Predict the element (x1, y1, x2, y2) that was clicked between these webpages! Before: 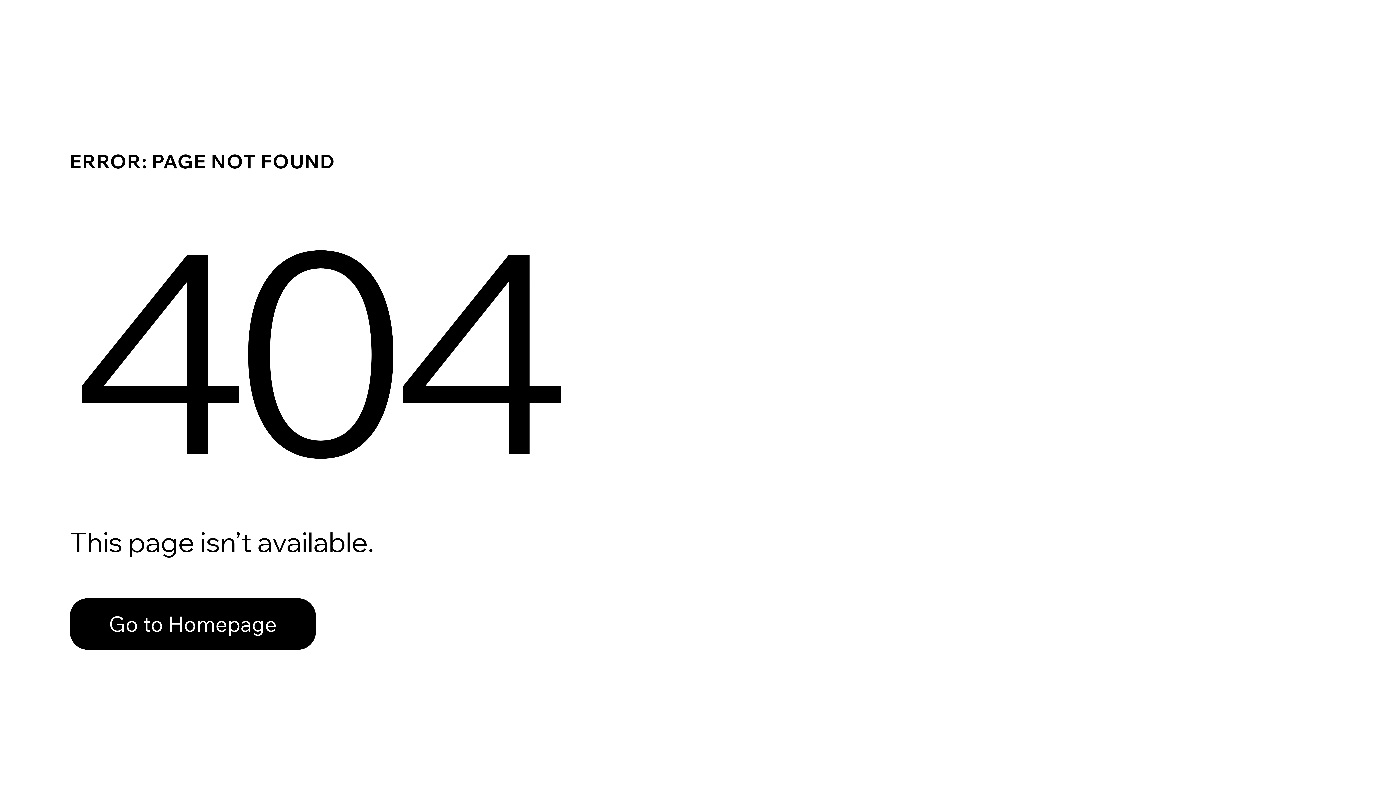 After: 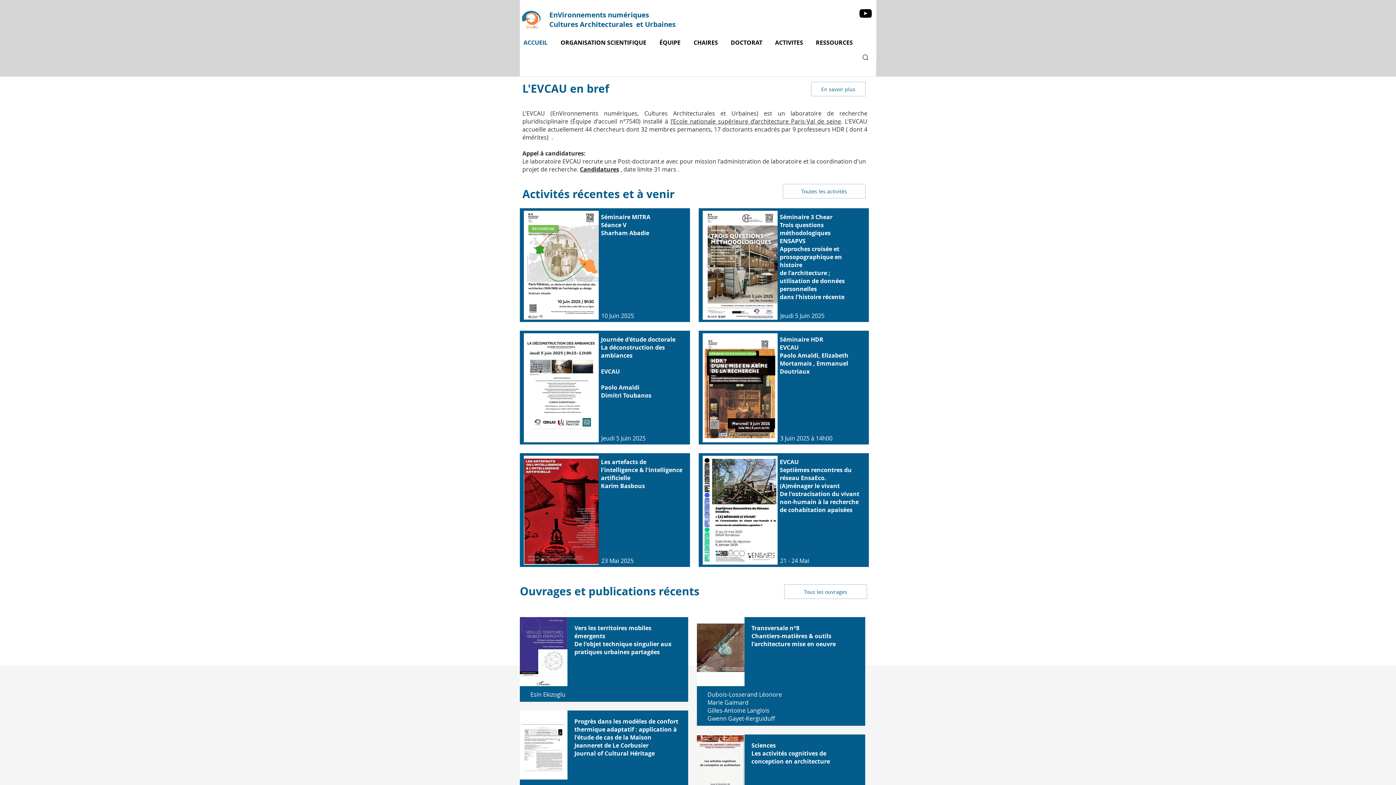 Action: label: Go to Homepage bbox: (69, 582, 768, 659)